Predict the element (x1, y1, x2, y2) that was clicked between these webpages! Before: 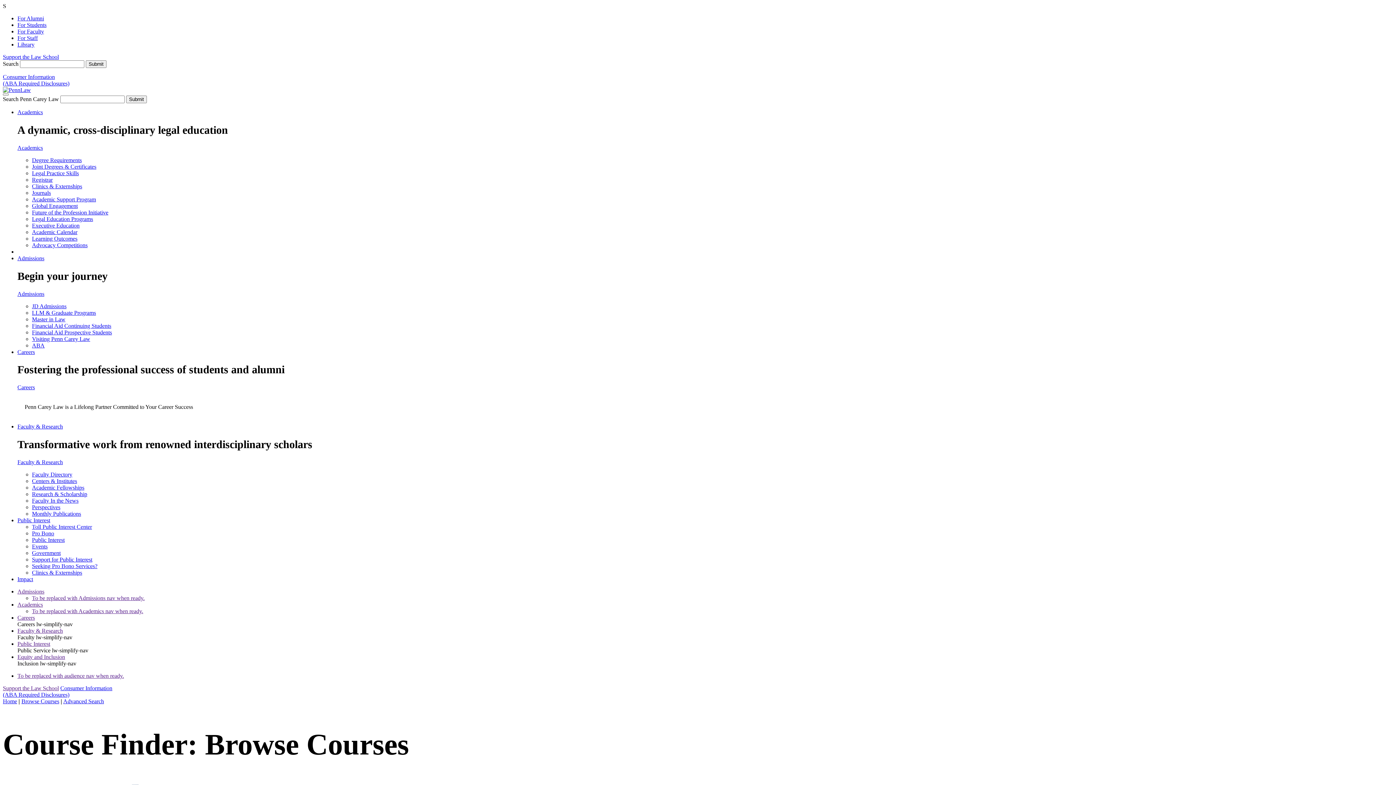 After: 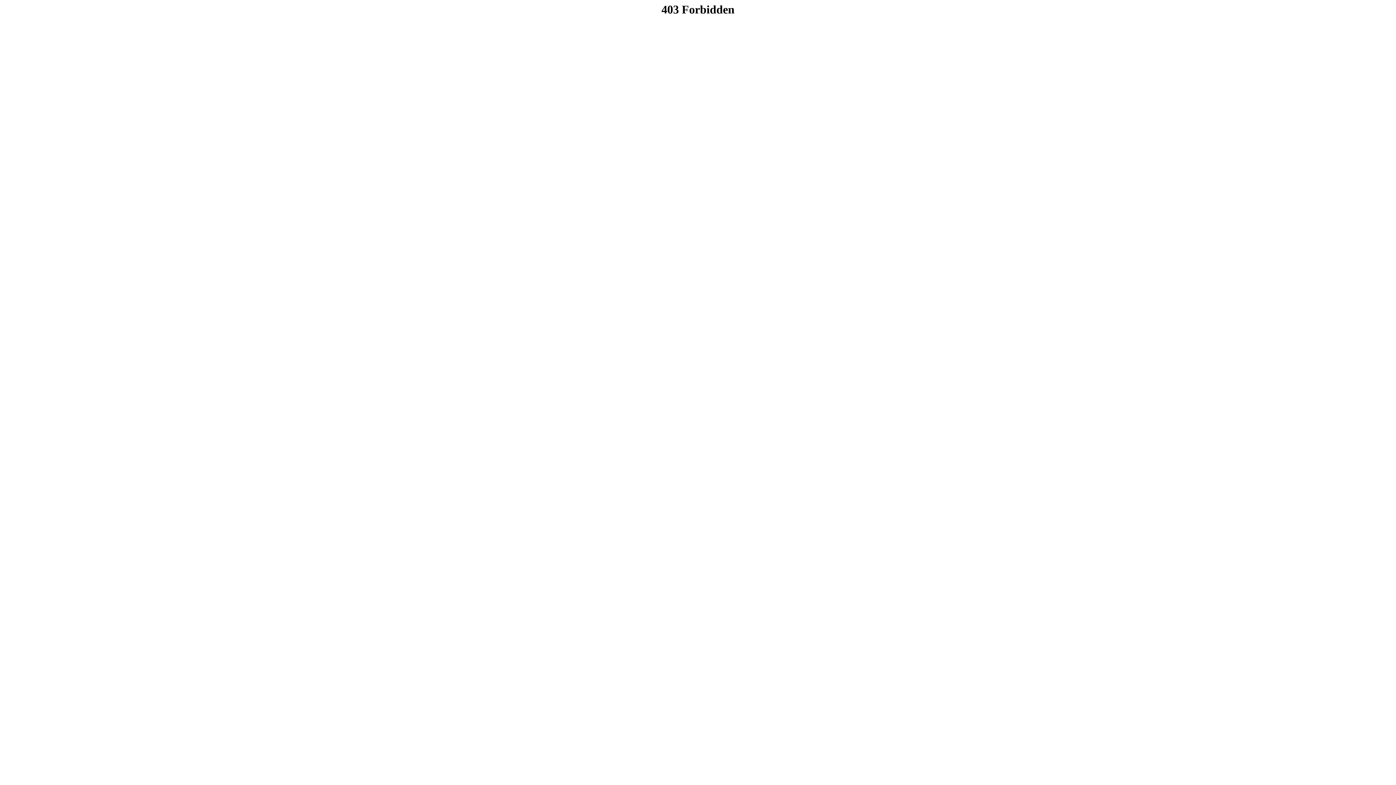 Action: bbox: (32, 222, 79, 228) label: Executive Education